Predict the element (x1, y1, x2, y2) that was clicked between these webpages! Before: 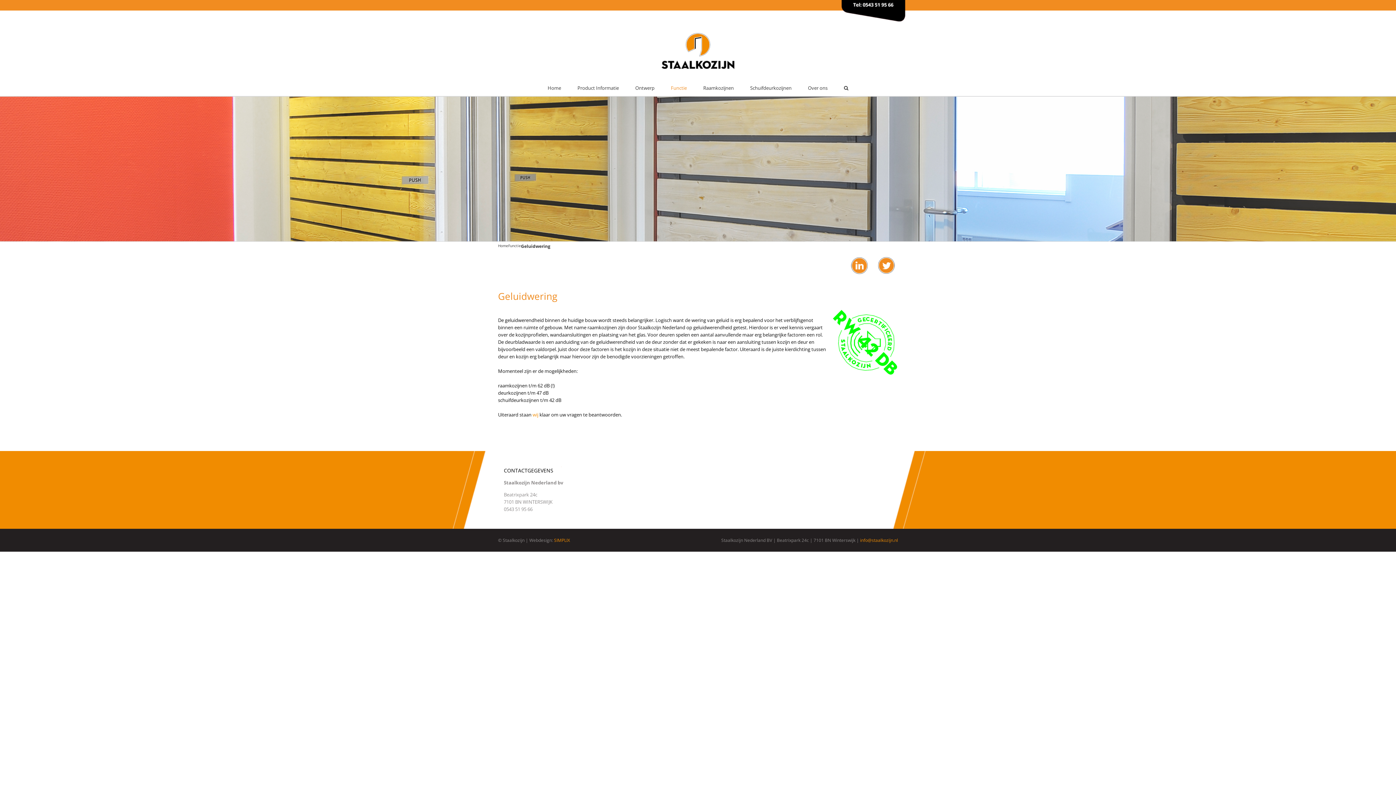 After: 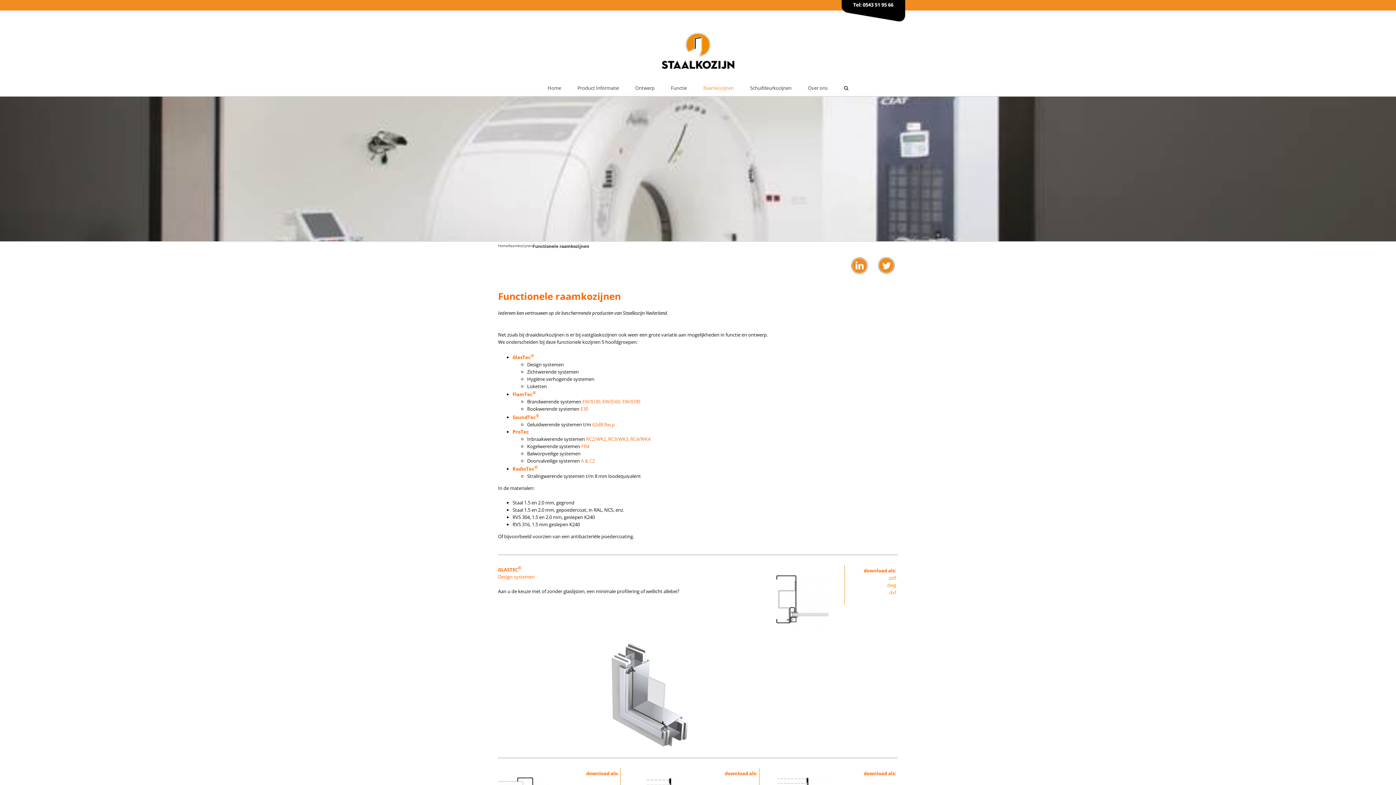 Action: label: Raamkozijnen bbox: (703, 80, 734, 96)